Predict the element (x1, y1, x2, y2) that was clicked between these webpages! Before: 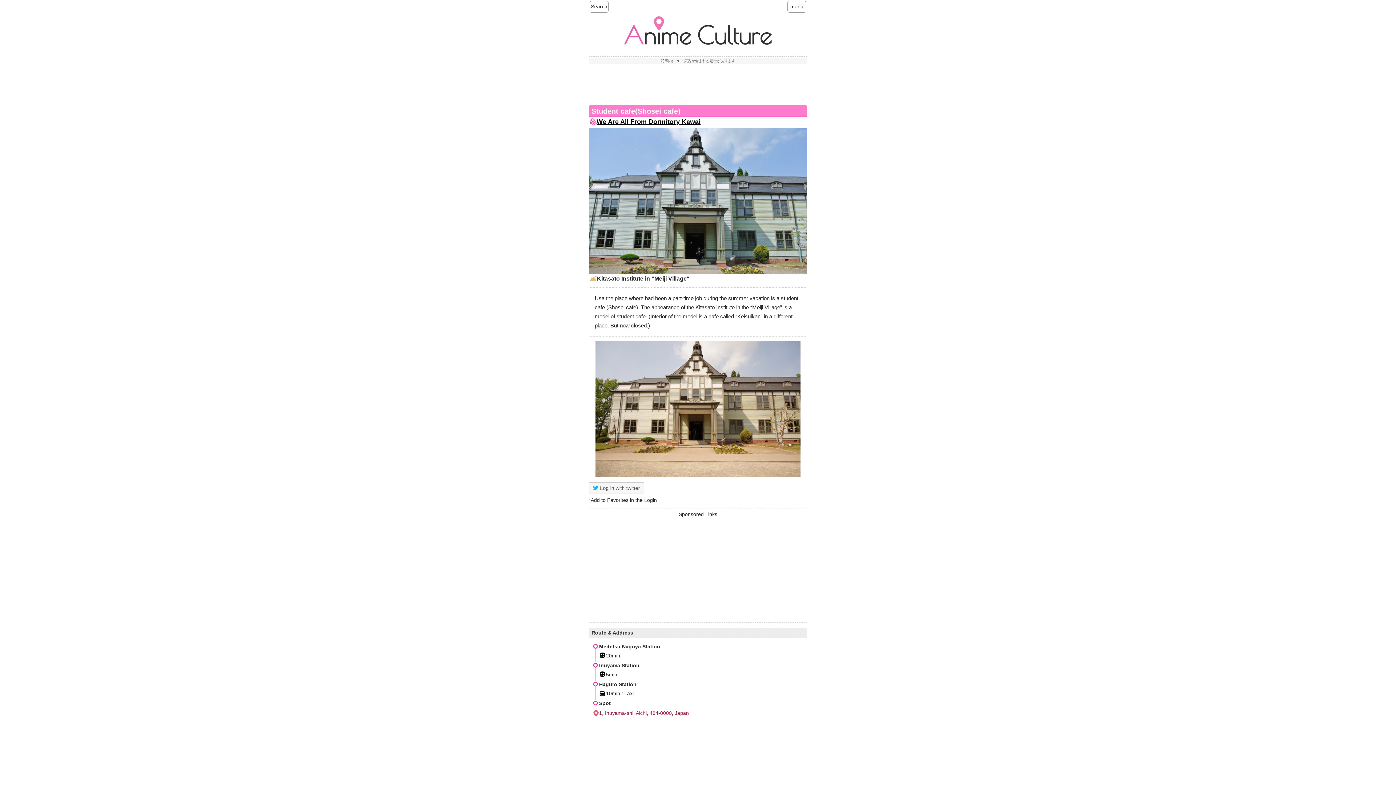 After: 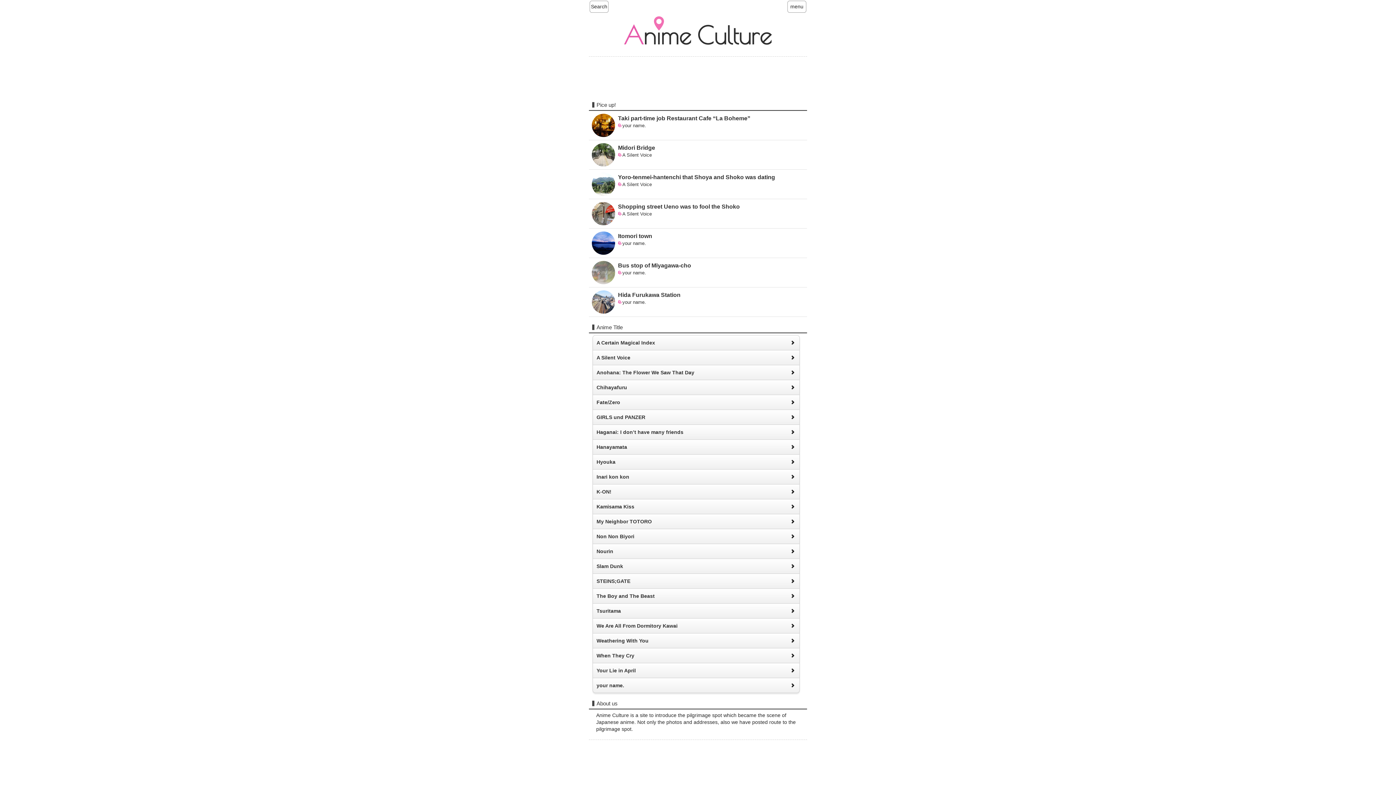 Action: bbox: (621, 45, 774, 51)